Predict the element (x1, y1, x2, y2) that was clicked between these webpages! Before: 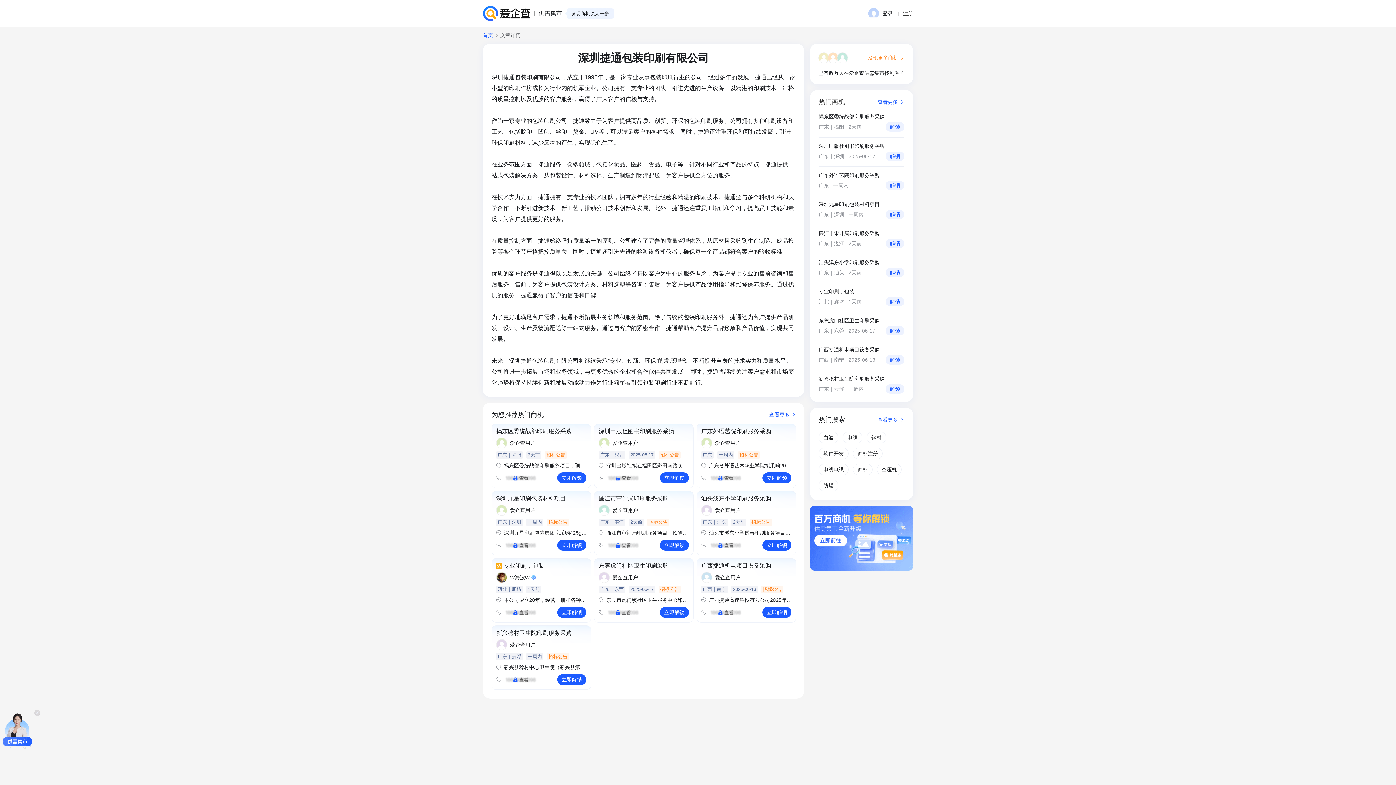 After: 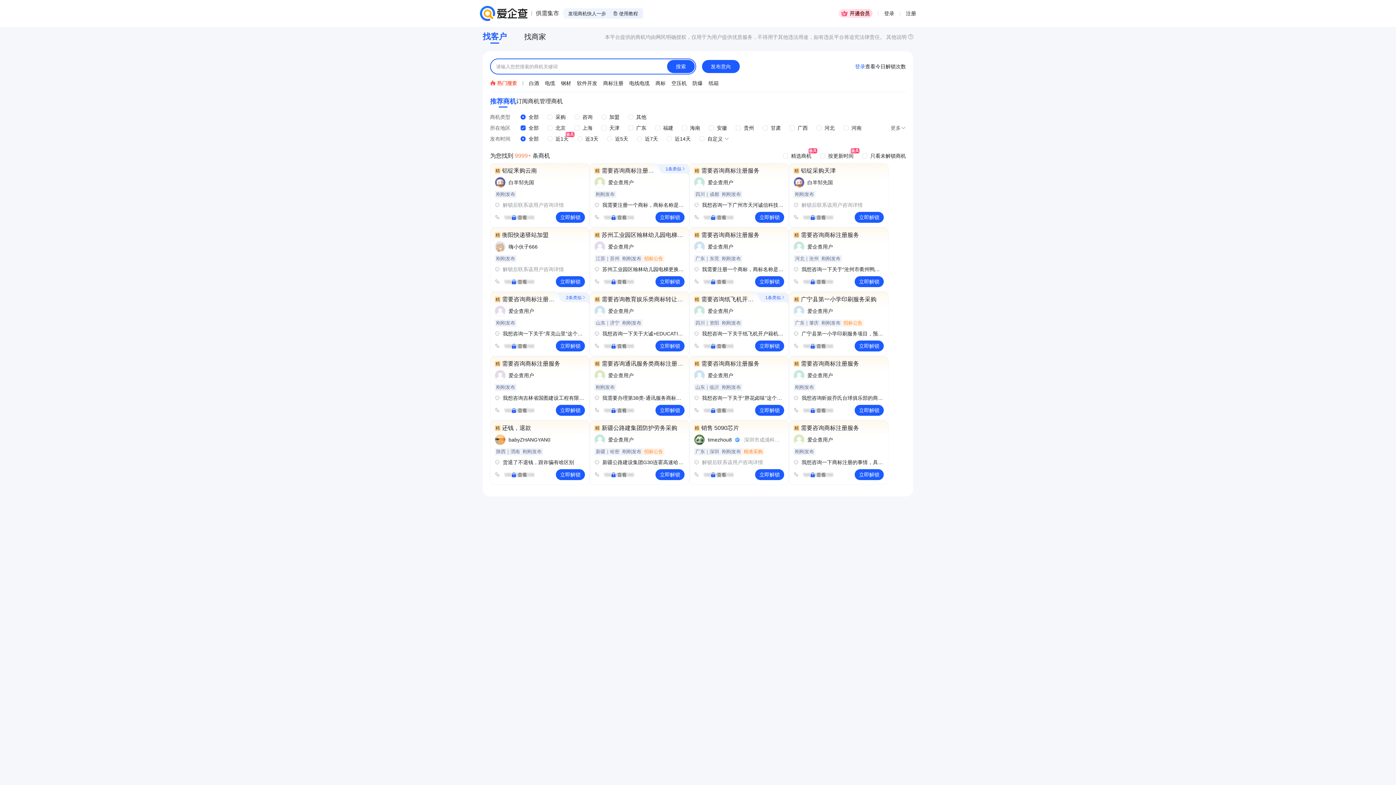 Action: bbox: (482, 32, 493, 37) label: 首页